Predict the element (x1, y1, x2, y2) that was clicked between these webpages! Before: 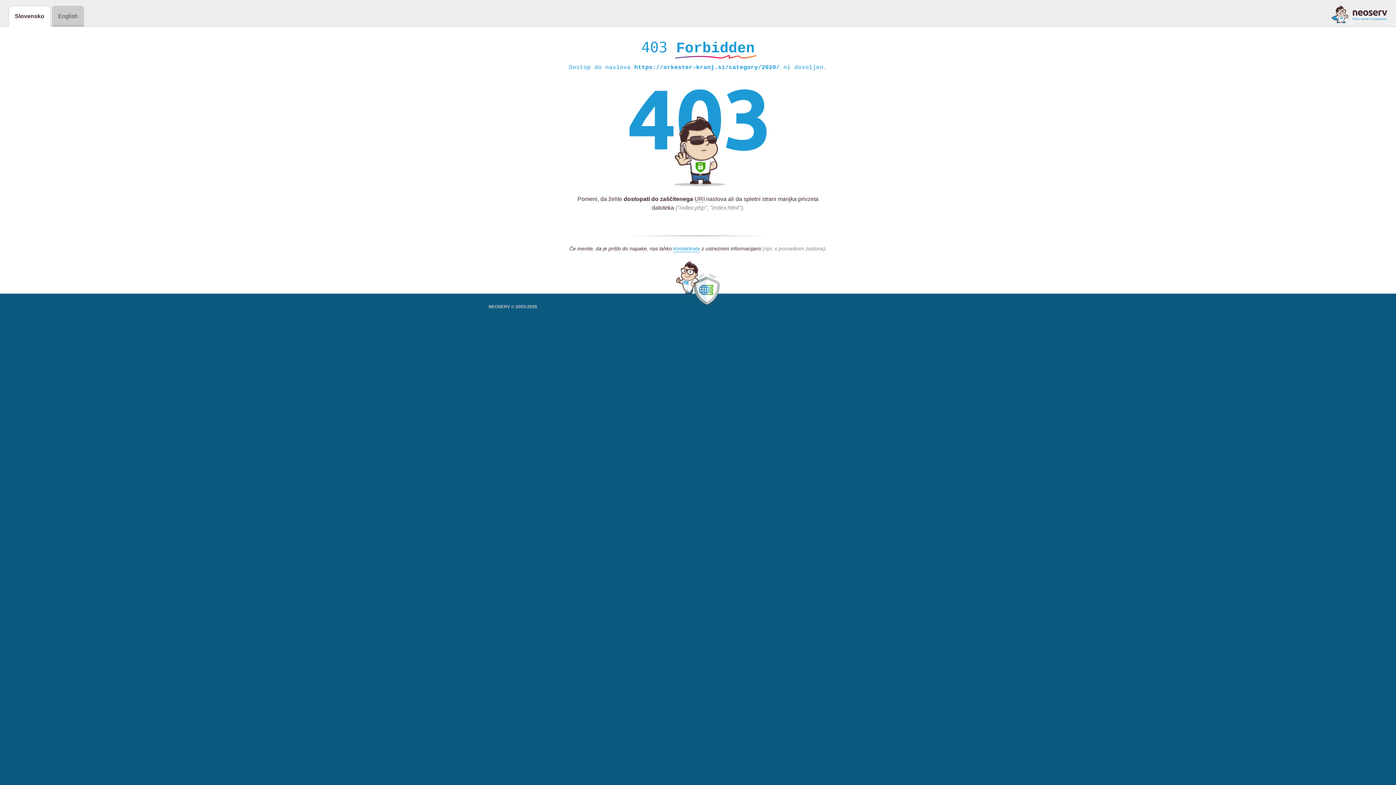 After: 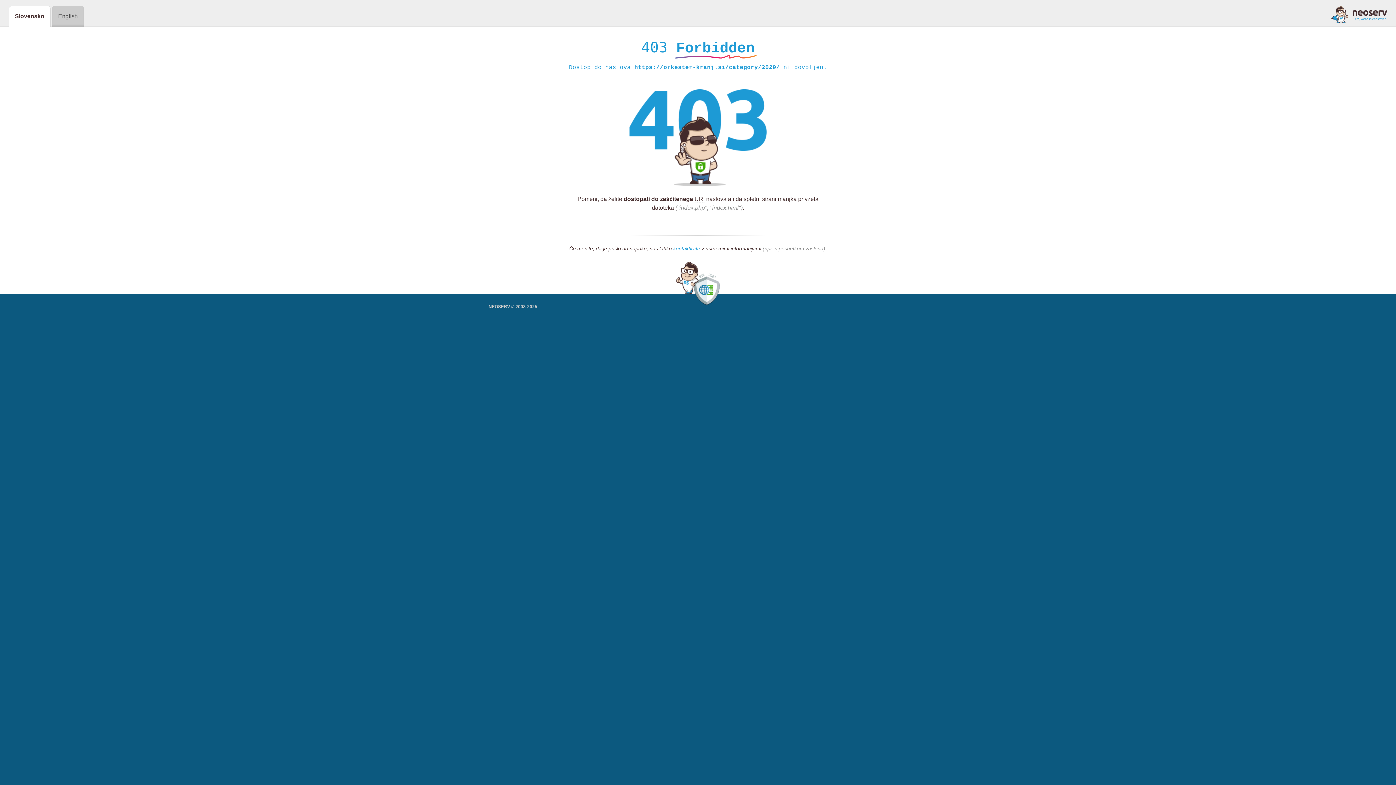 Action: bbox: (1331, 5, 1387, 23)